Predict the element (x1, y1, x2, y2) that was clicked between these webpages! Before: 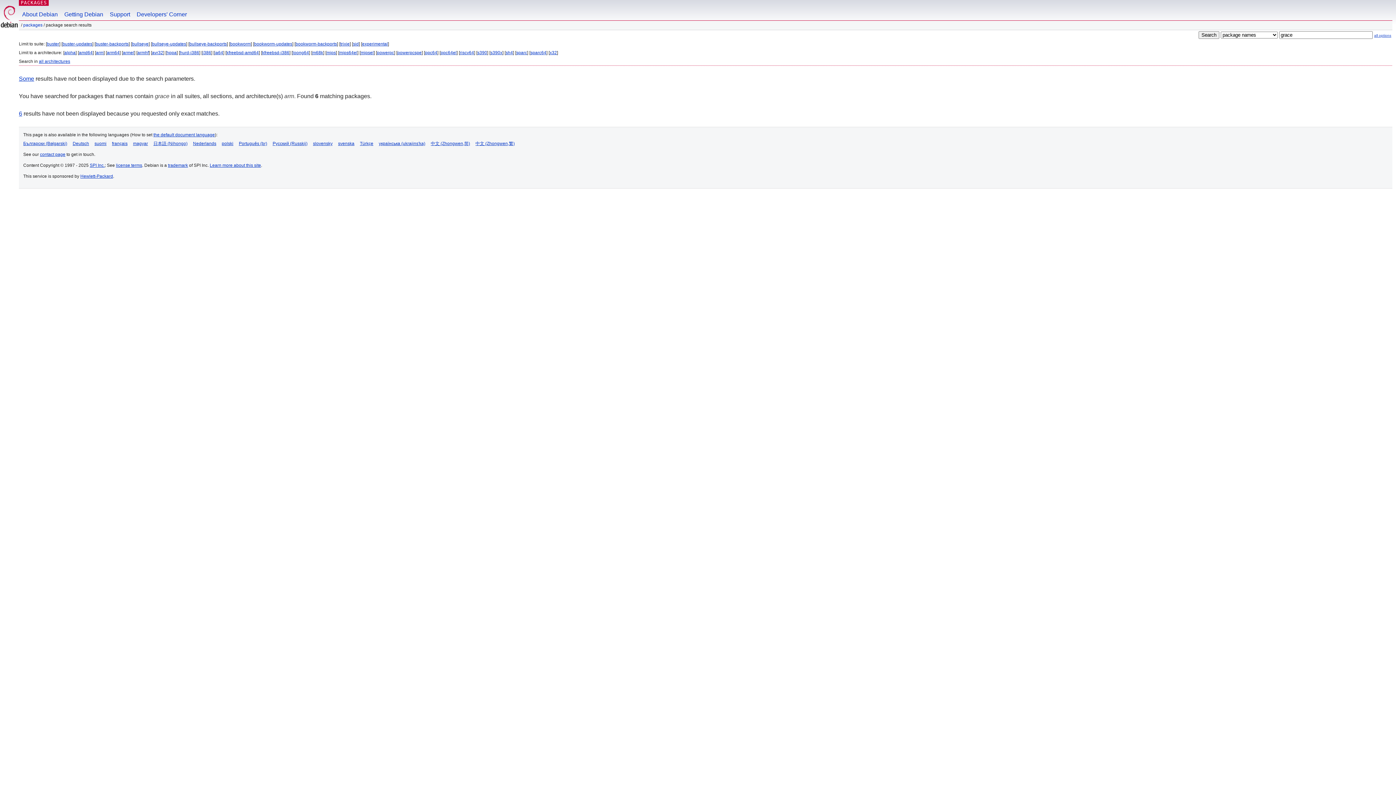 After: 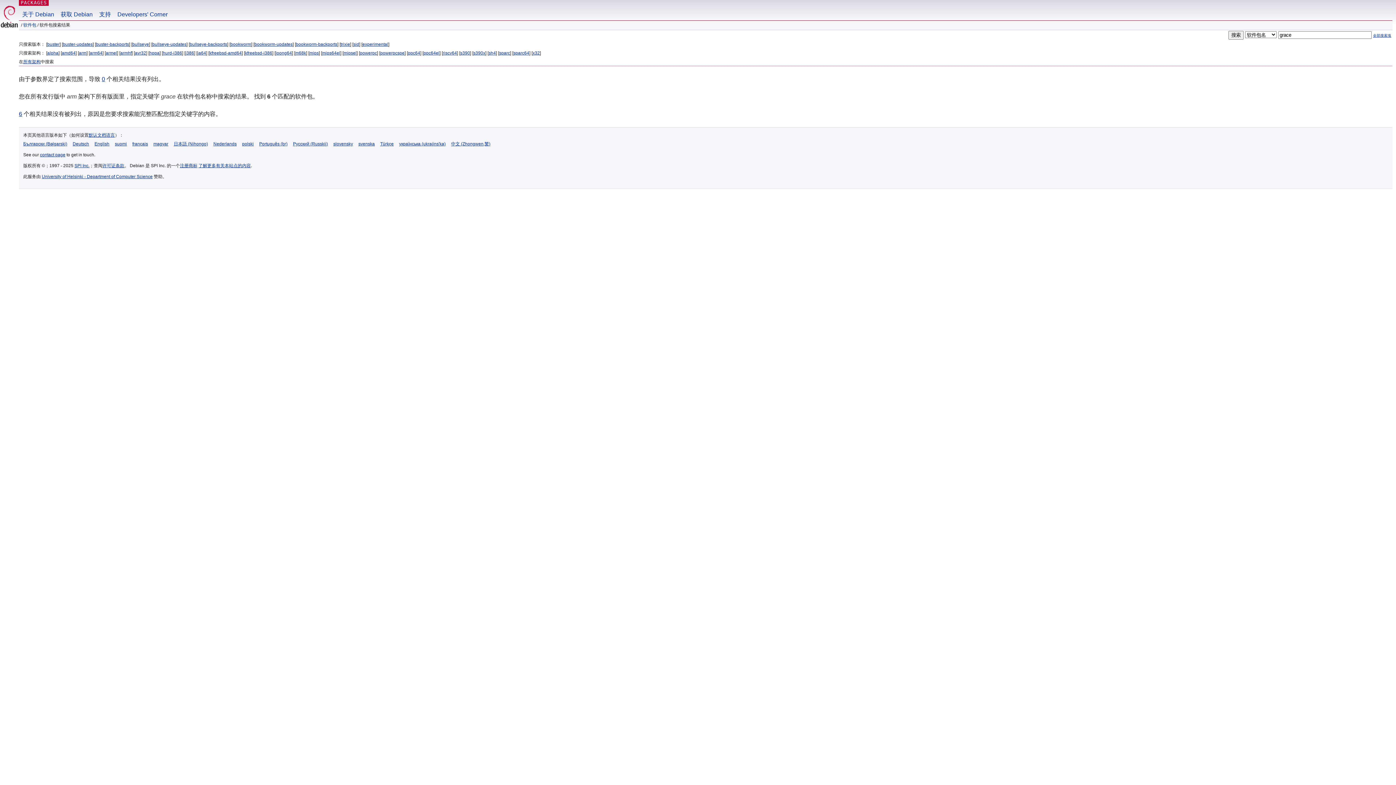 Action: bbox: (430, 141, 470, 146) label: 中文 (Zhongwen,简)